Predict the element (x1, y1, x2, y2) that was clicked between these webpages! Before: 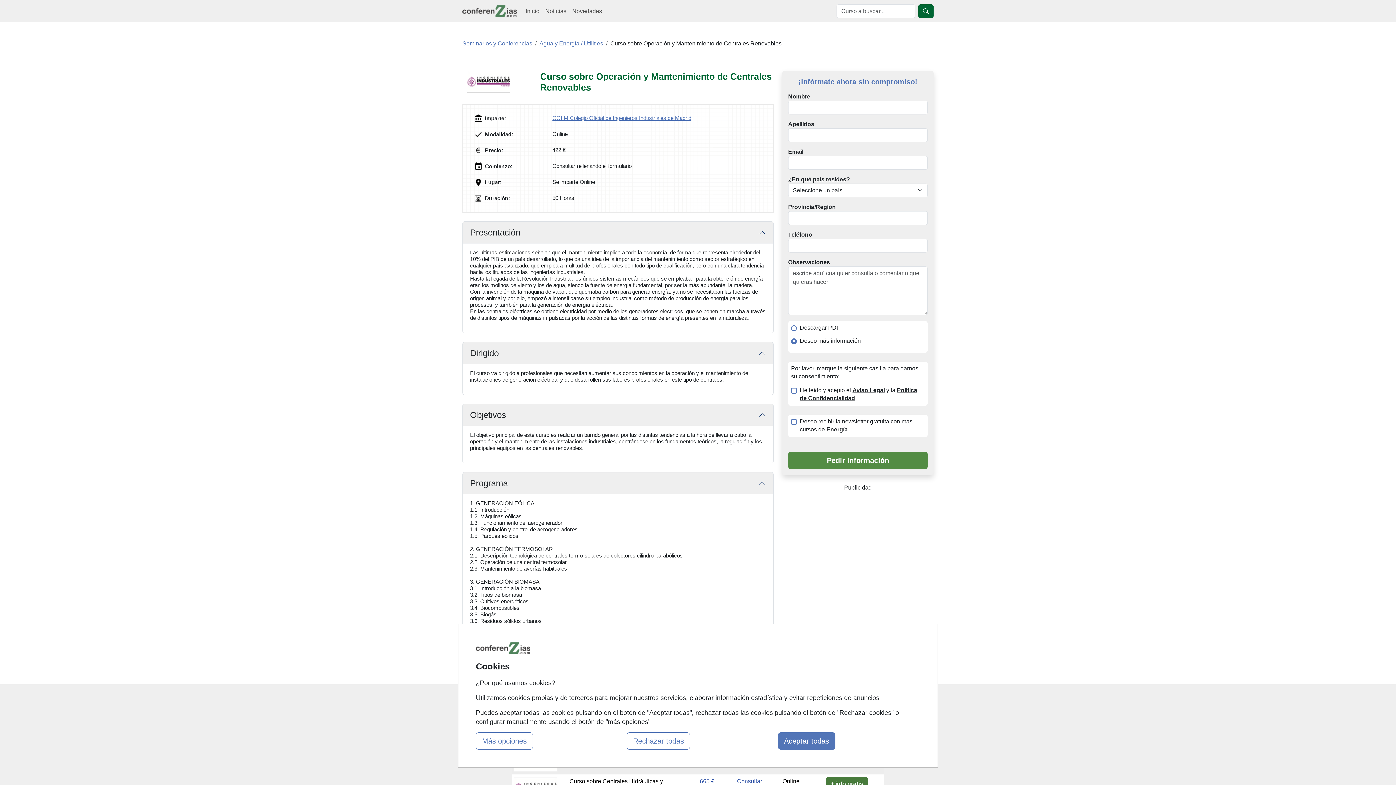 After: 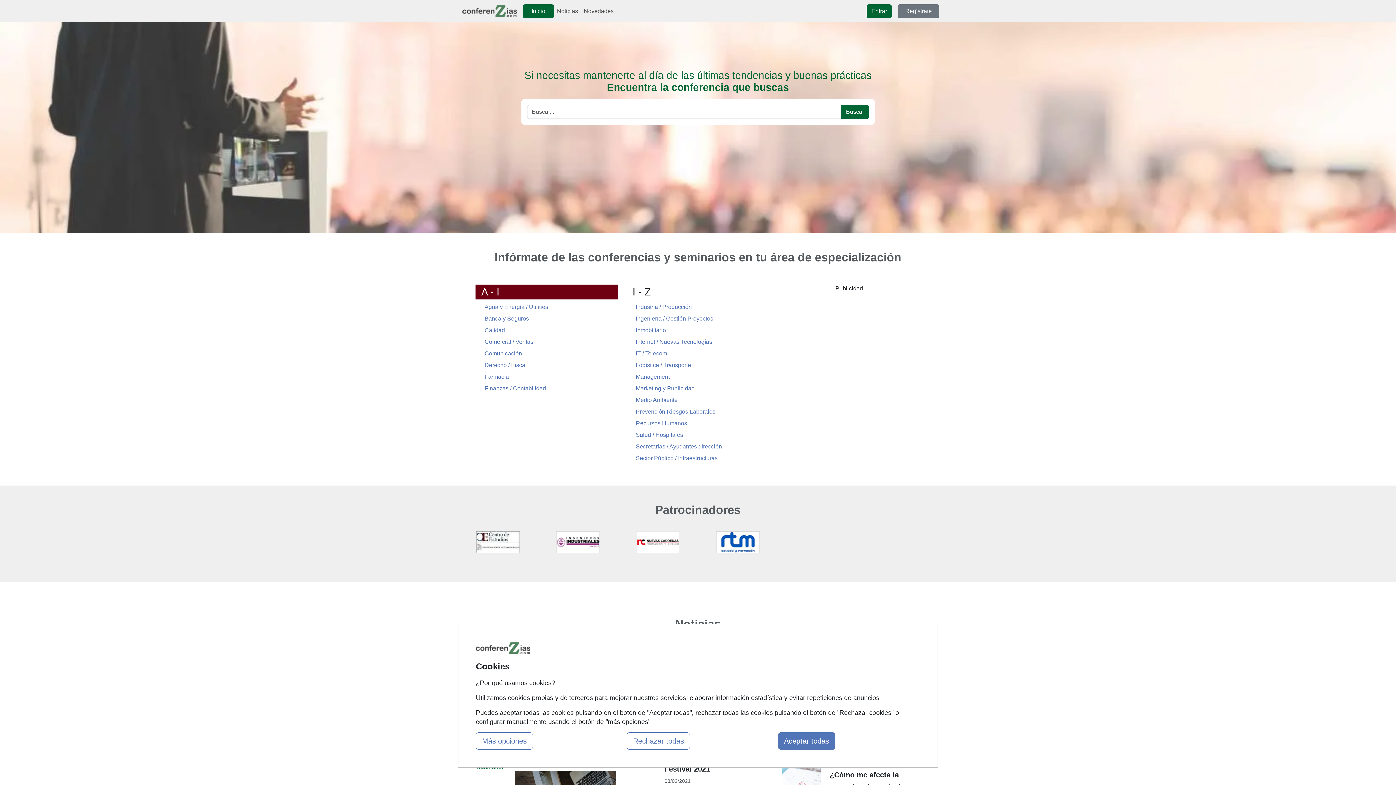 Action: bbox: (462, 40, 532, 46) label: Seminarios y Conferencias